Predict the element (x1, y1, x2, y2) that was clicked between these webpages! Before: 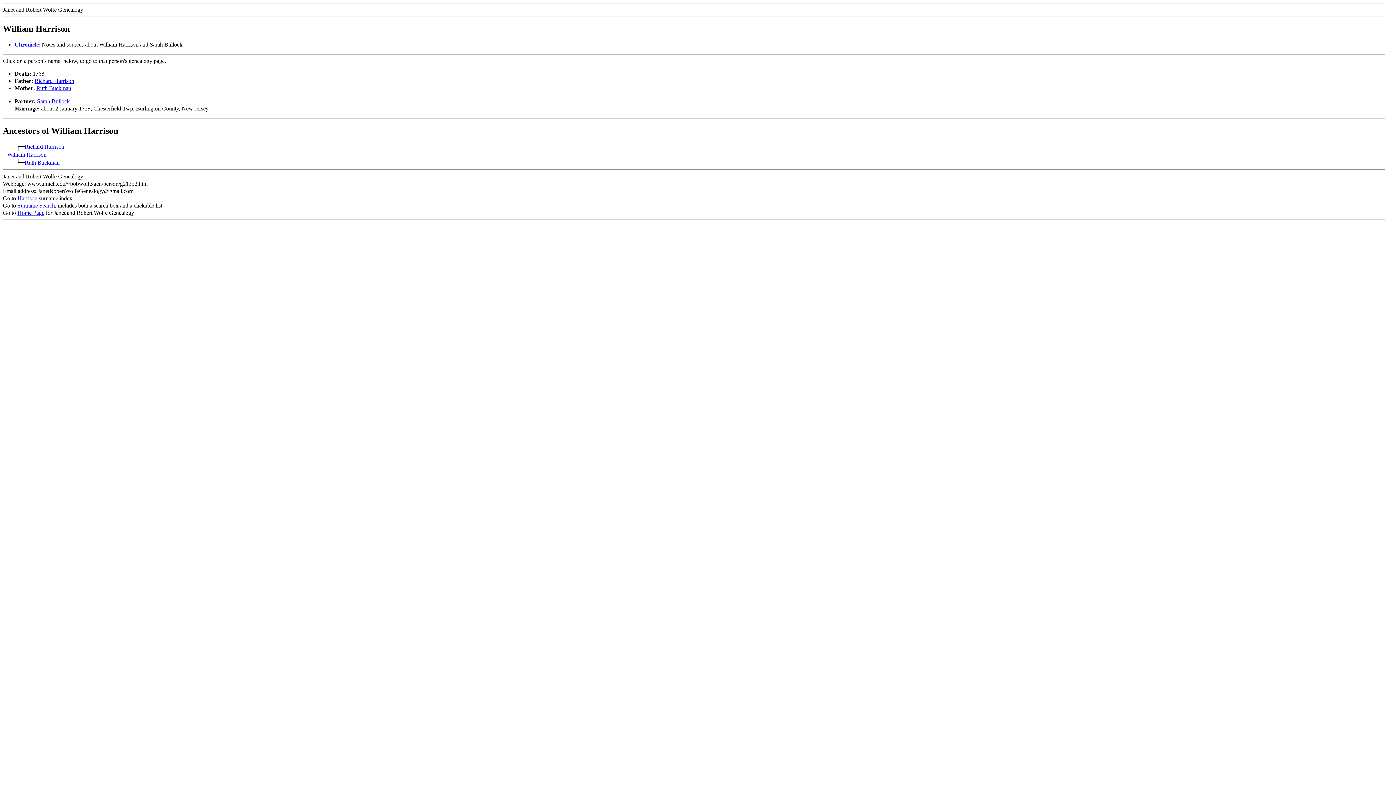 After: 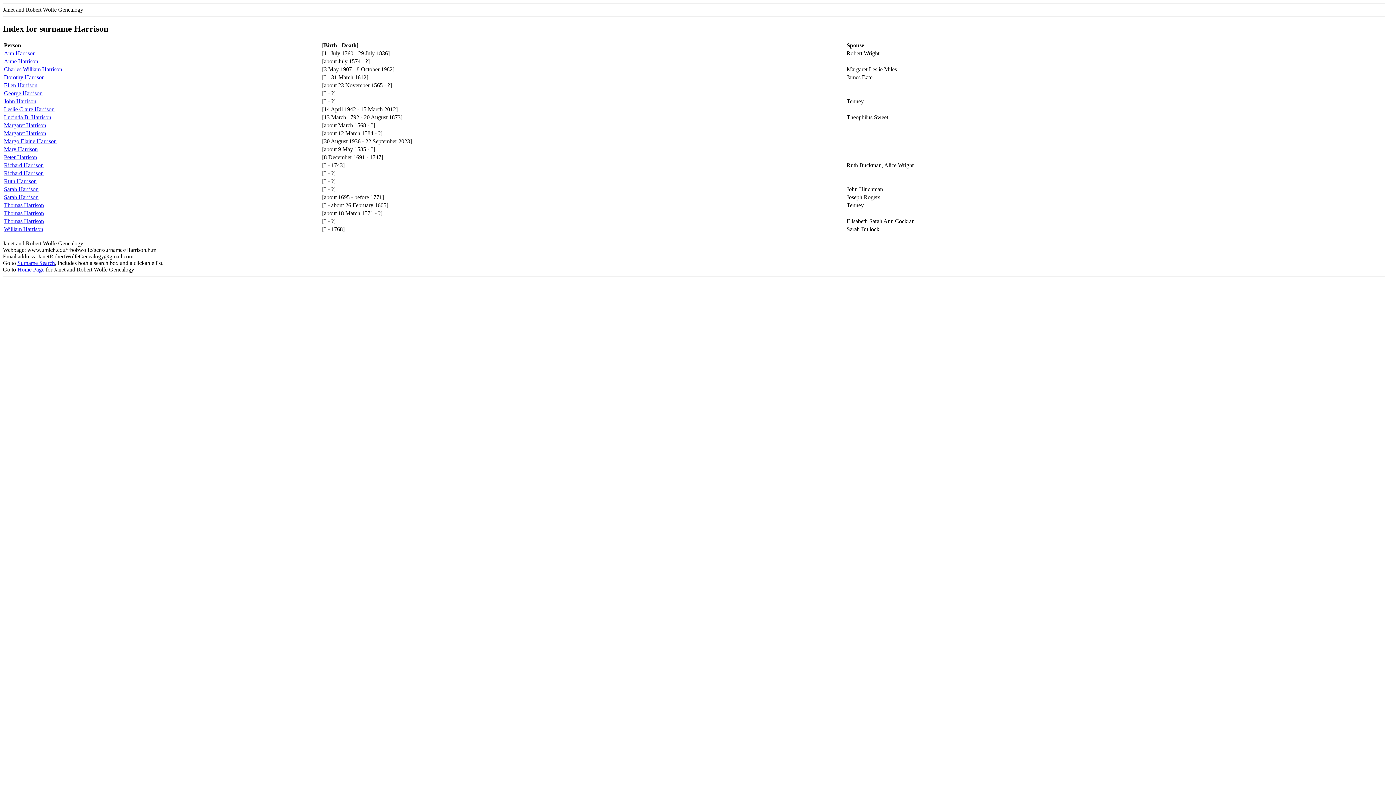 Action: label: Harrison bbox: (17, 195, 37, 201)